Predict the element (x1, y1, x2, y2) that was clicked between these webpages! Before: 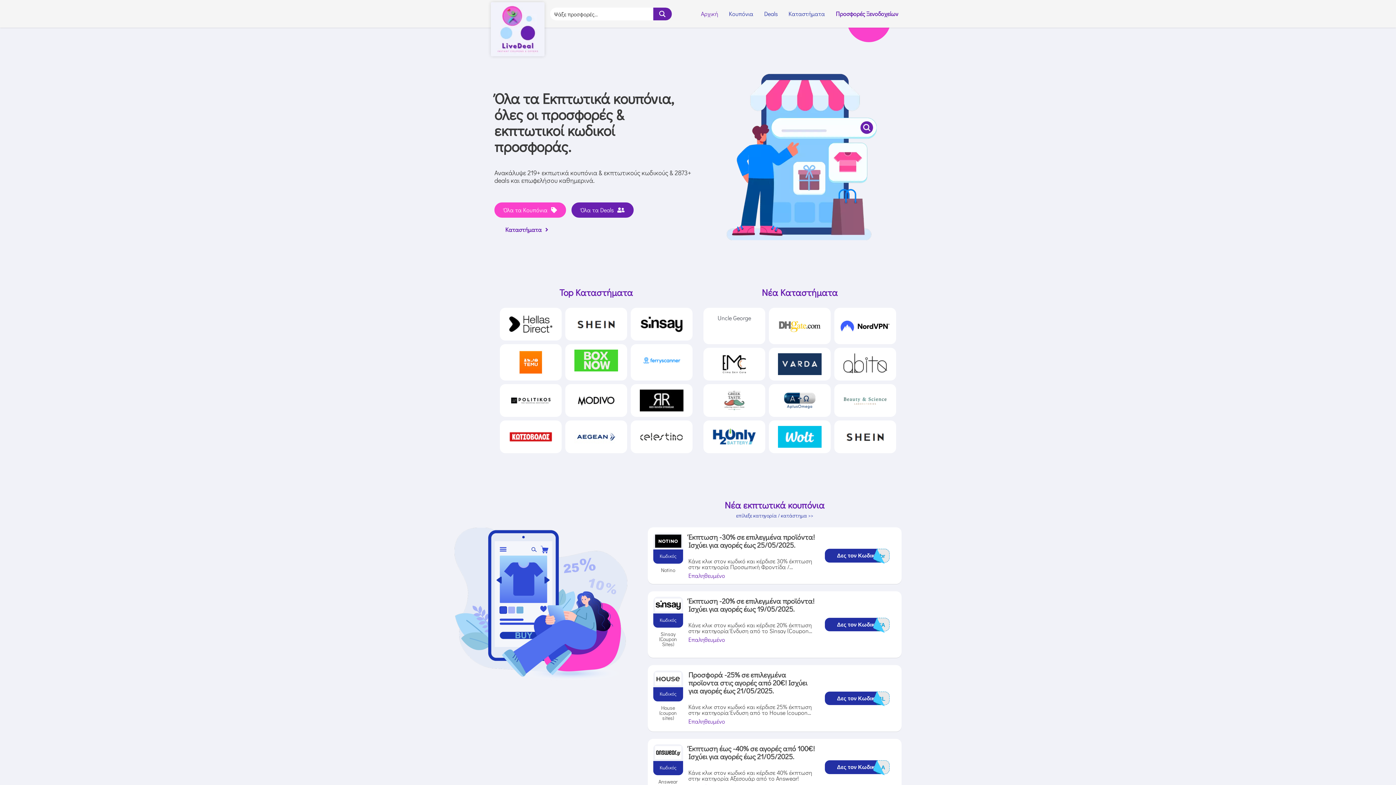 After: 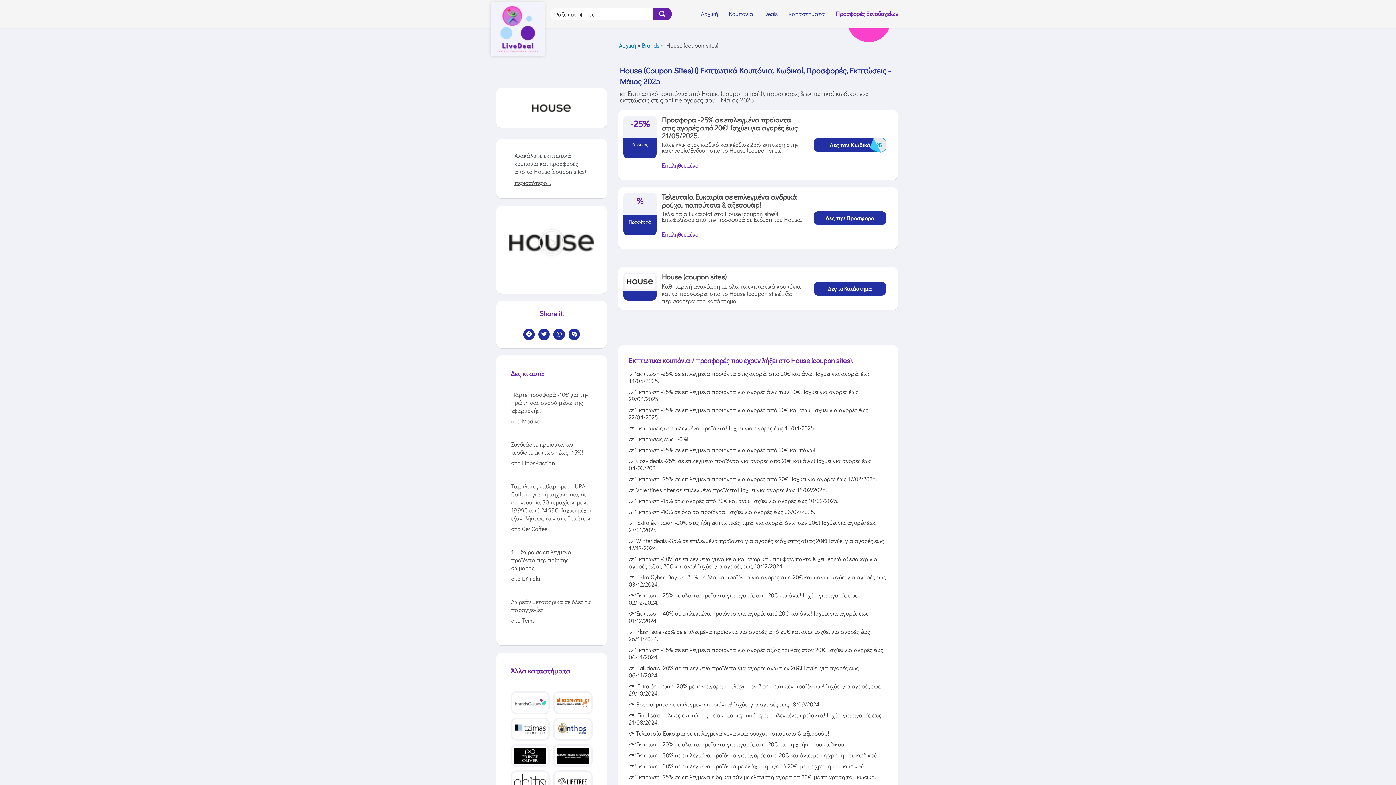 Action: label: House (coupon sites) bbox: (659, 704, 676, 721)